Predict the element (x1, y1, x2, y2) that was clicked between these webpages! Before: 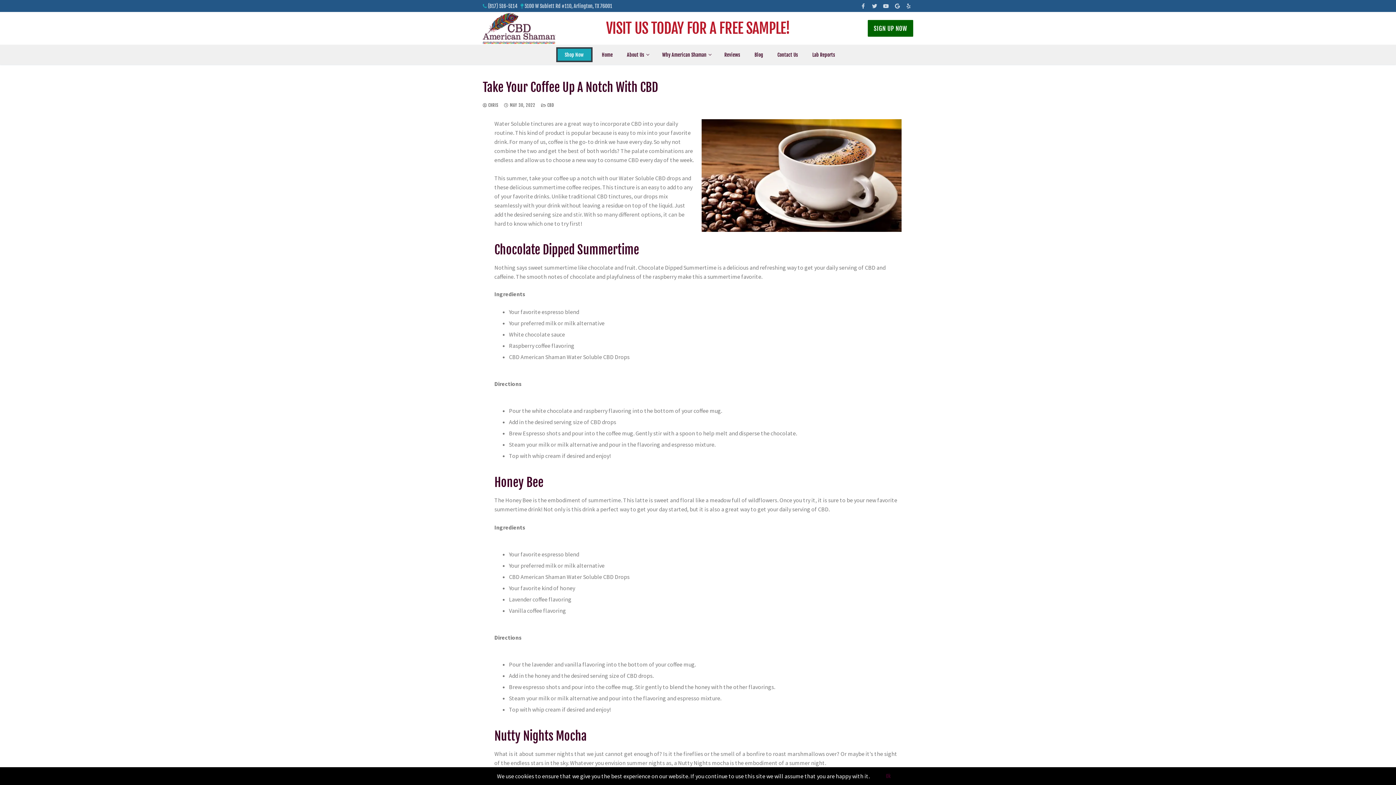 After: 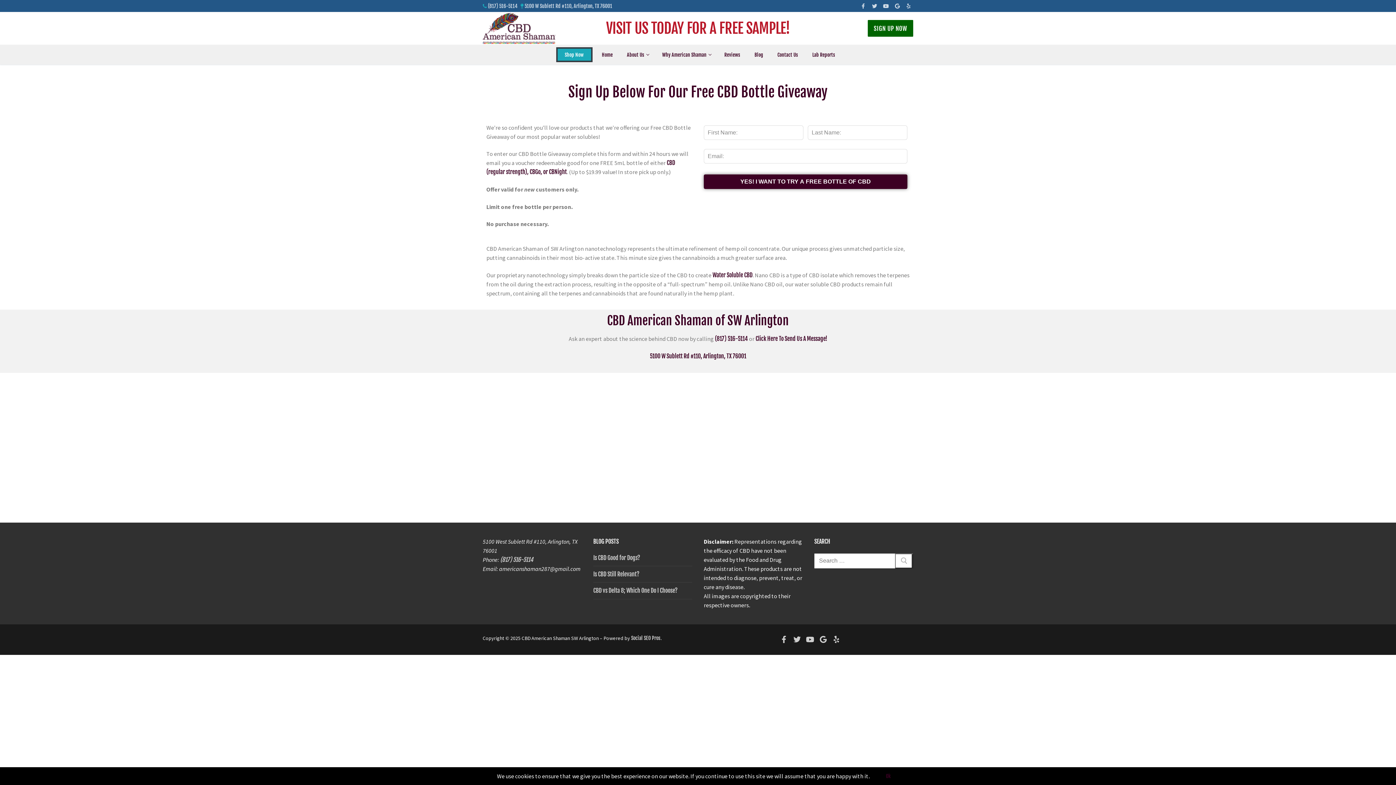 Action: label: SIGN UP NOW bbox: (867, 20, 913, 36)